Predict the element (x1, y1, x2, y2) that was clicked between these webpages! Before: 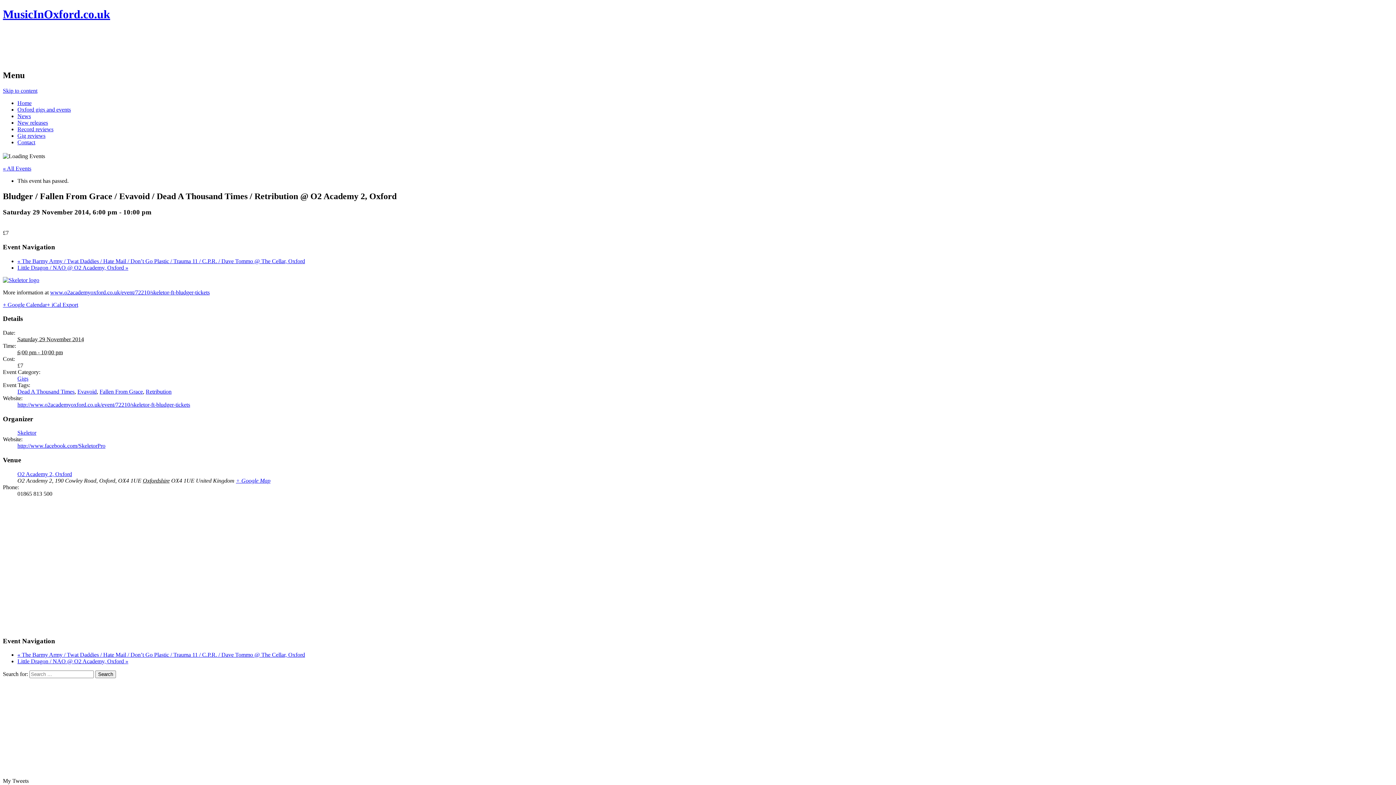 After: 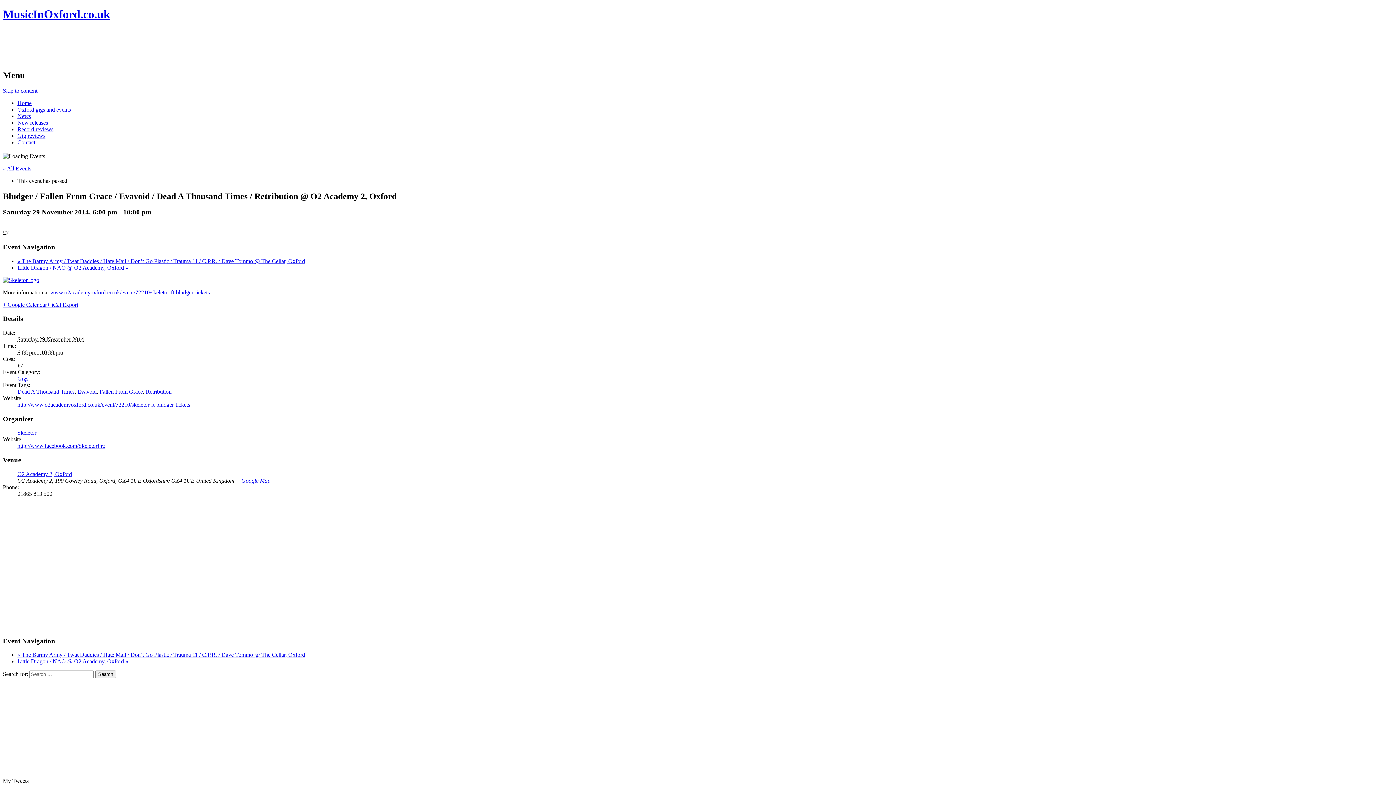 Action: bbox: (236, 477, 270, 483) label: + Google Map